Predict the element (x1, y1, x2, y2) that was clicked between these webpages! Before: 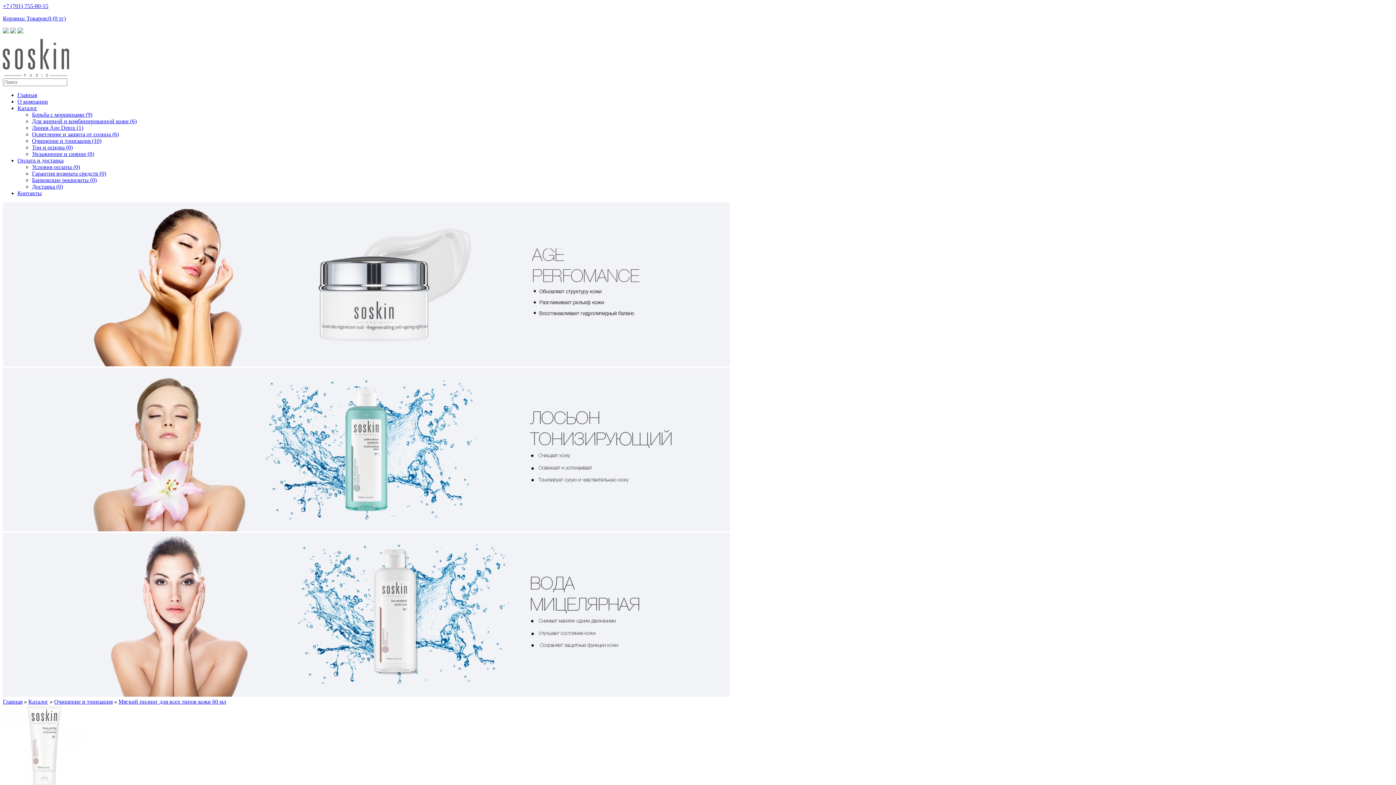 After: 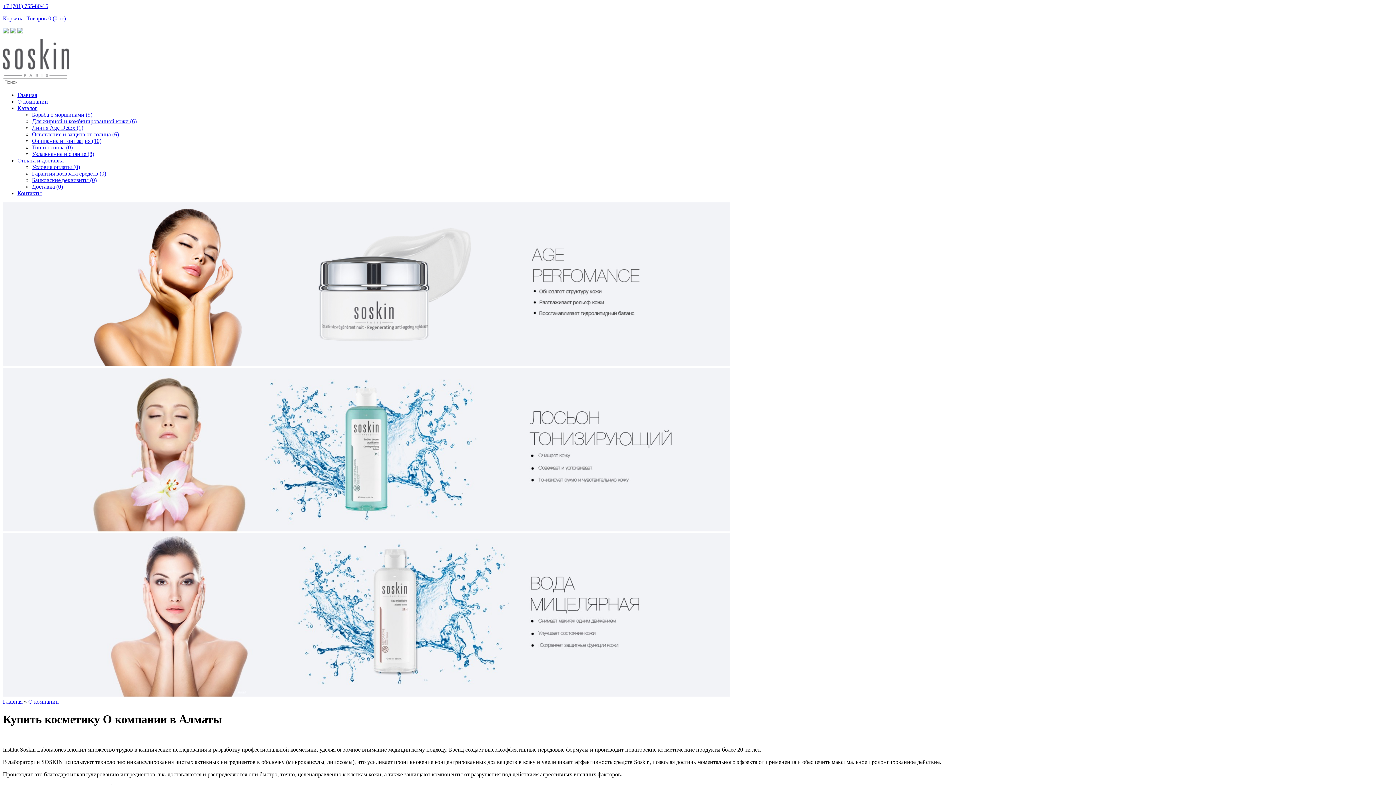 Action: label: О компании bbox: (17, 98, 48, 104)